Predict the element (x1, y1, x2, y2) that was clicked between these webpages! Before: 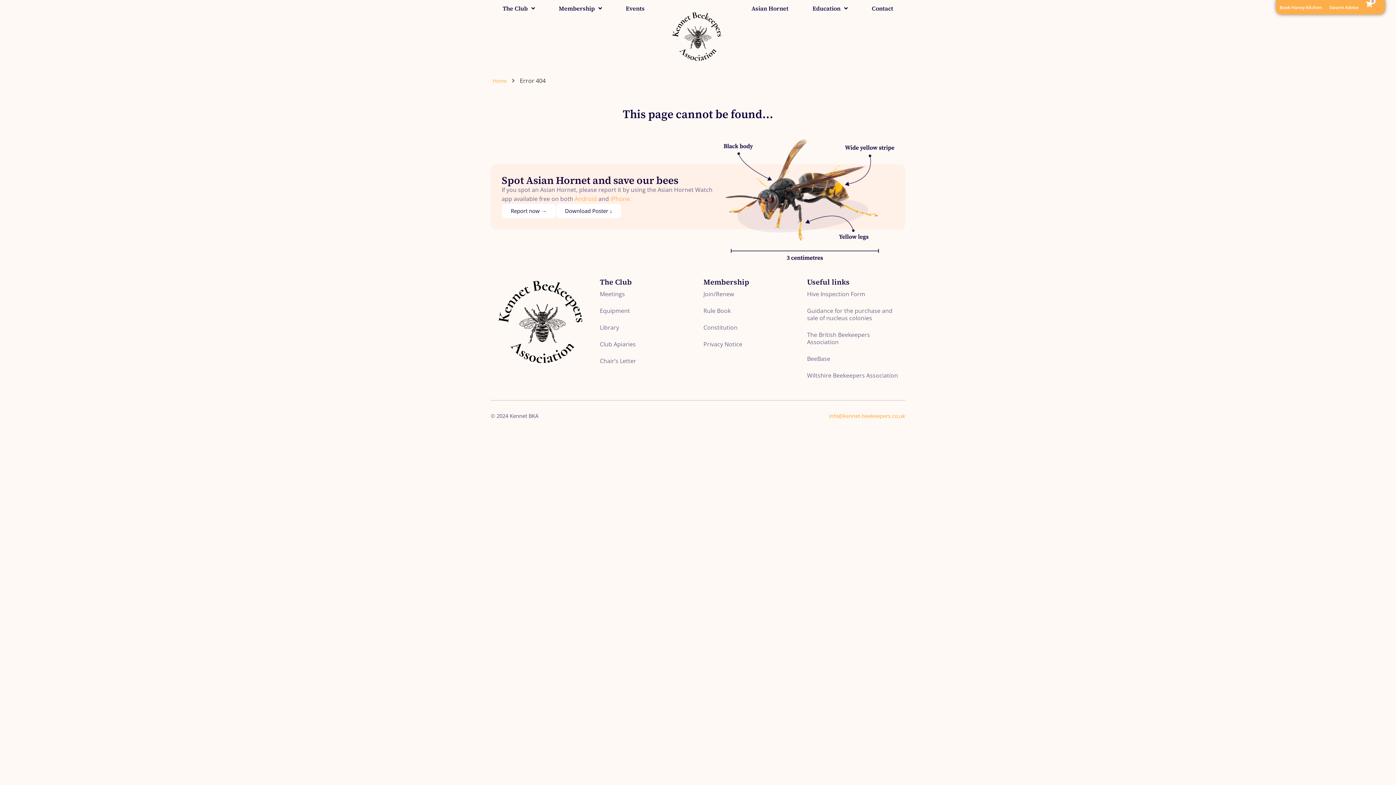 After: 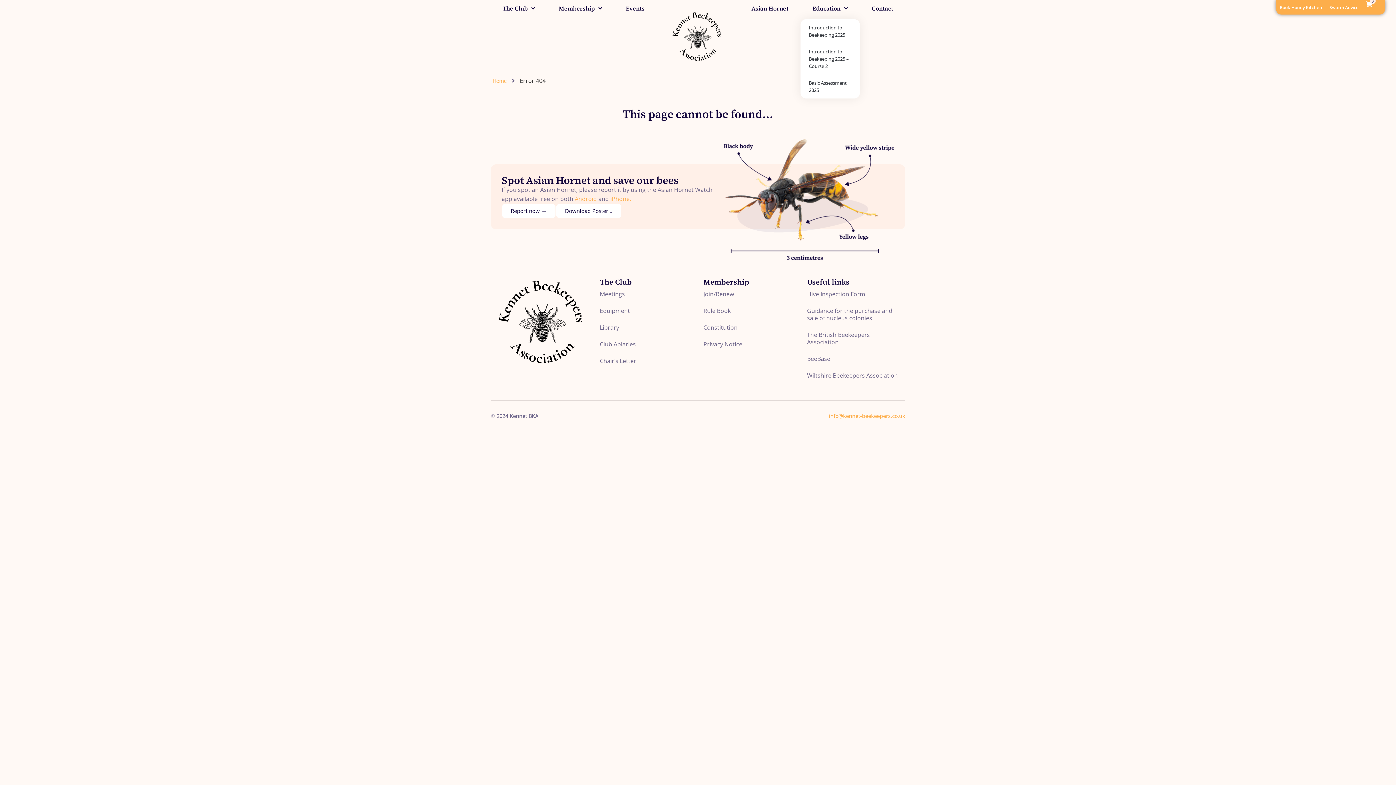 Action: bbox: (800, 0, 860, 16) label: Education